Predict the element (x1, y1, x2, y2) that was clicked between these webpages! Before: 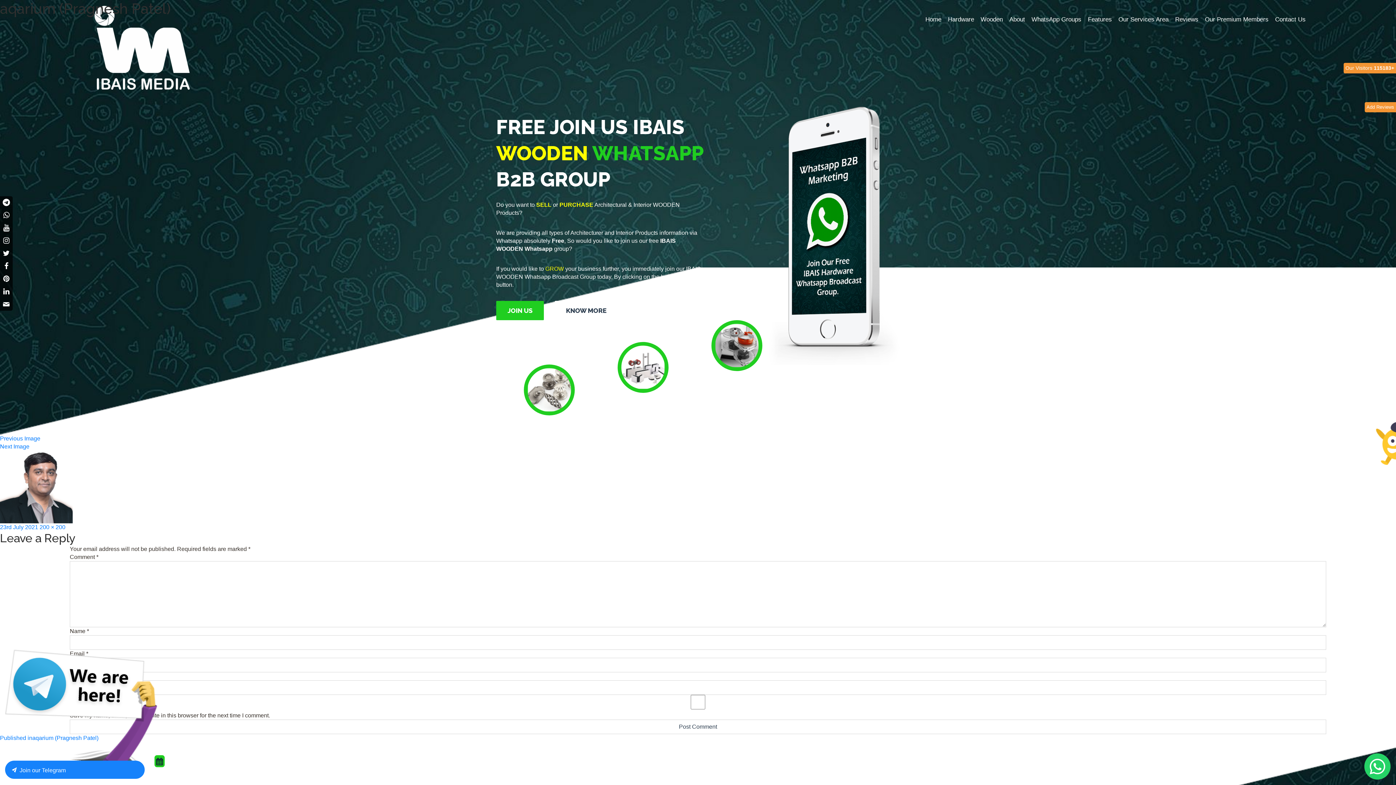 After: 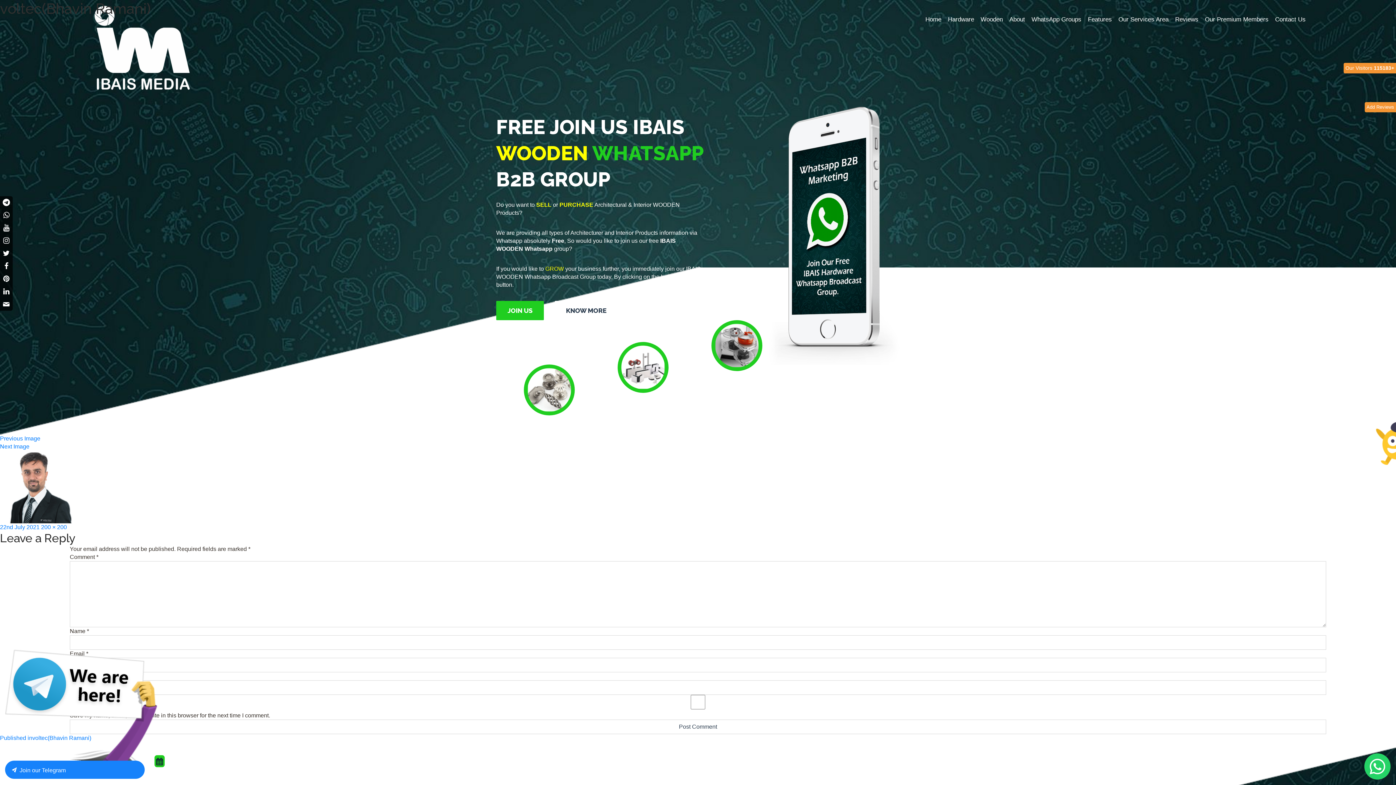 Action: label: Previous Image bbox: (0, 435, 40, 441)